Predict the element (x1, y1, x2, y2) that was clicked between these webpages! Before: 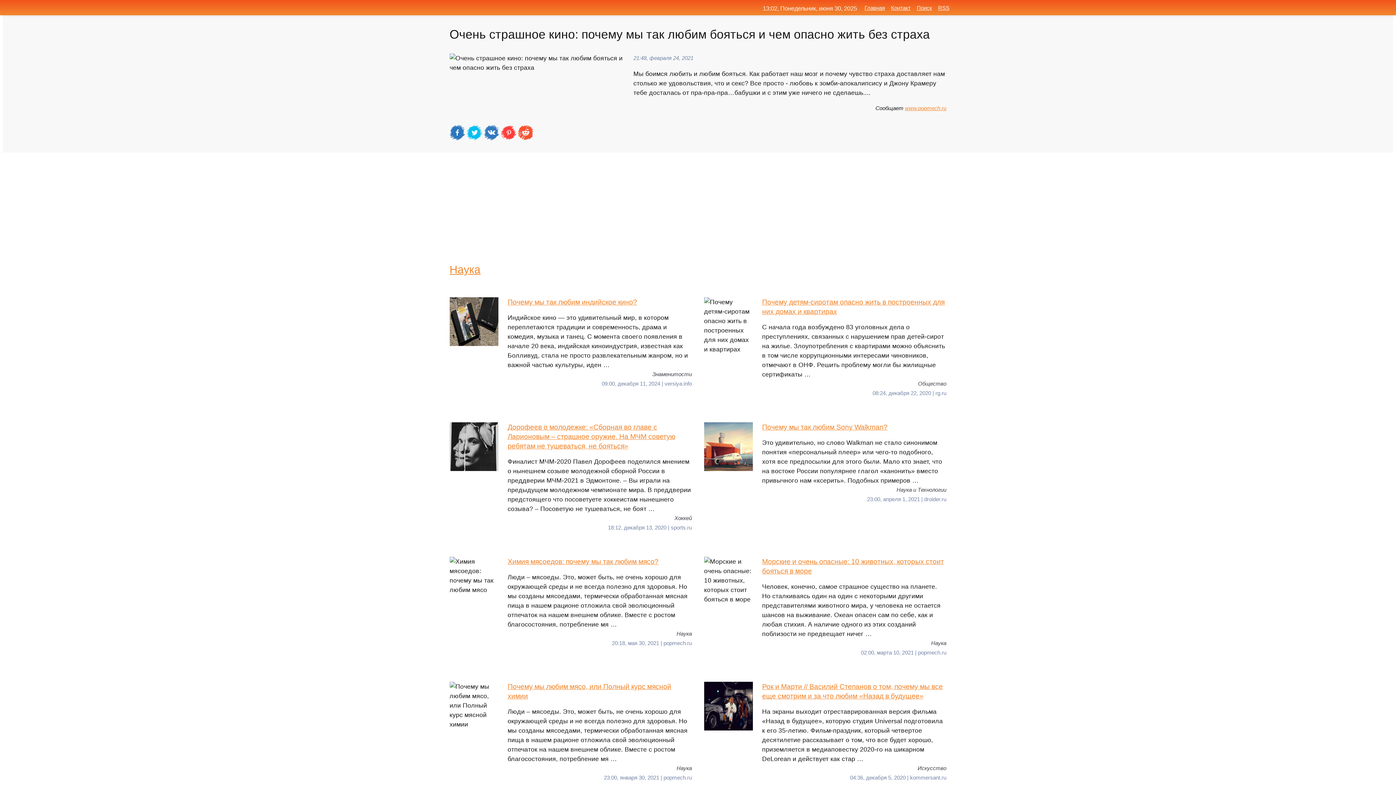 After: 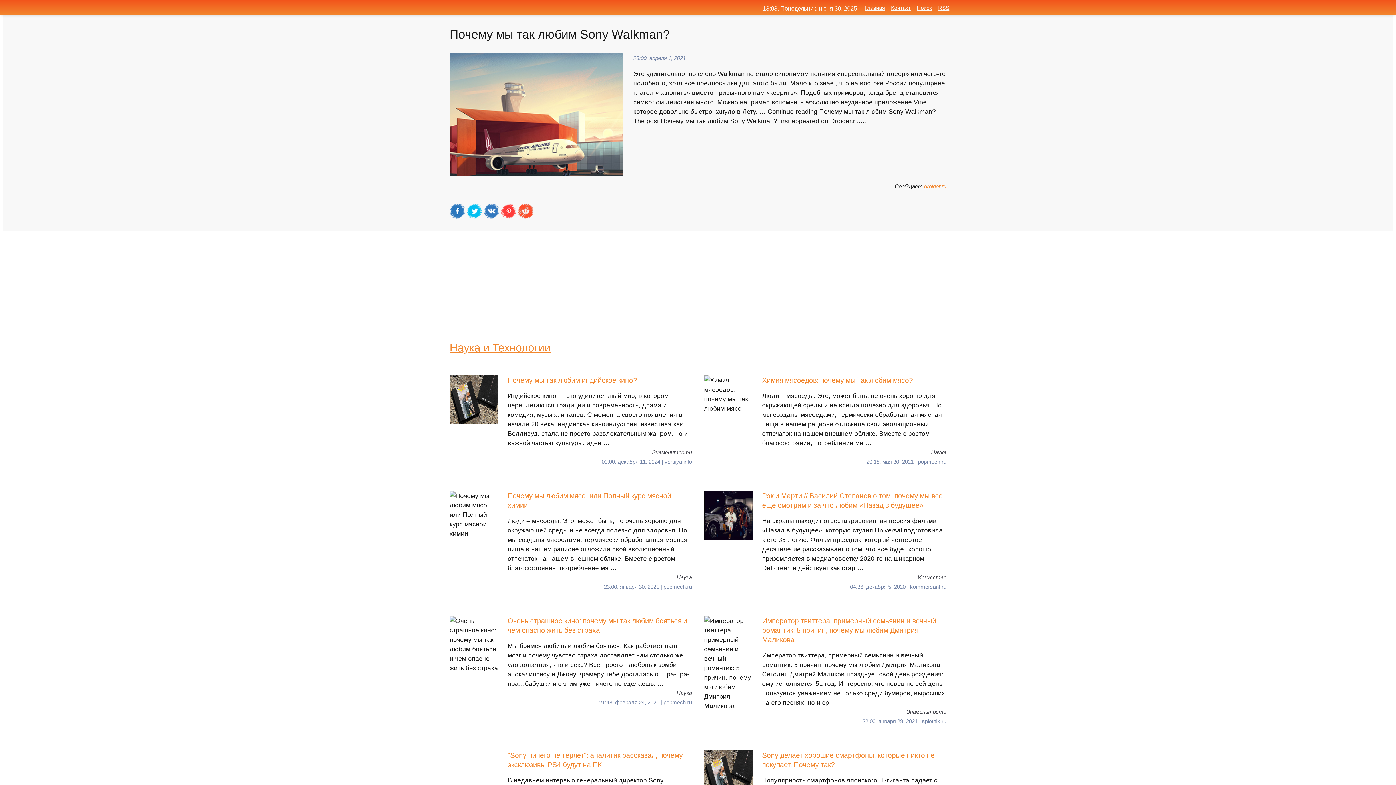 Action: bbox: (704, 422, 946, 485) label: Почему мы так любим Sony Walkman?
Это удивительно, но слово Walkman не стало синонимом понятия «персональный плеер» или чего-то подобного, хотя все предпосылки для этого были. Мало кто знает, что на востоке России популярнее глагол «канонить» вместо привычного нам «ксерить». Подобных примеров …